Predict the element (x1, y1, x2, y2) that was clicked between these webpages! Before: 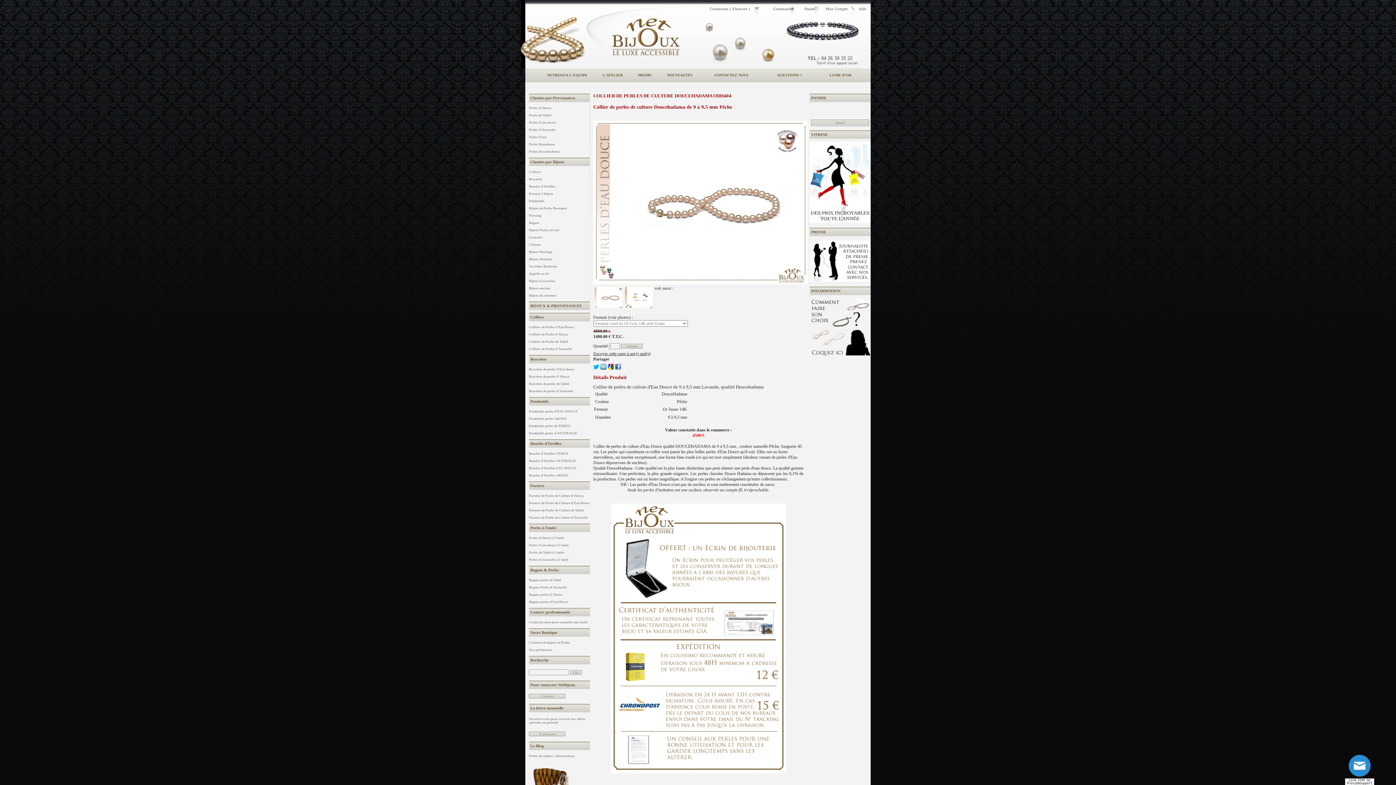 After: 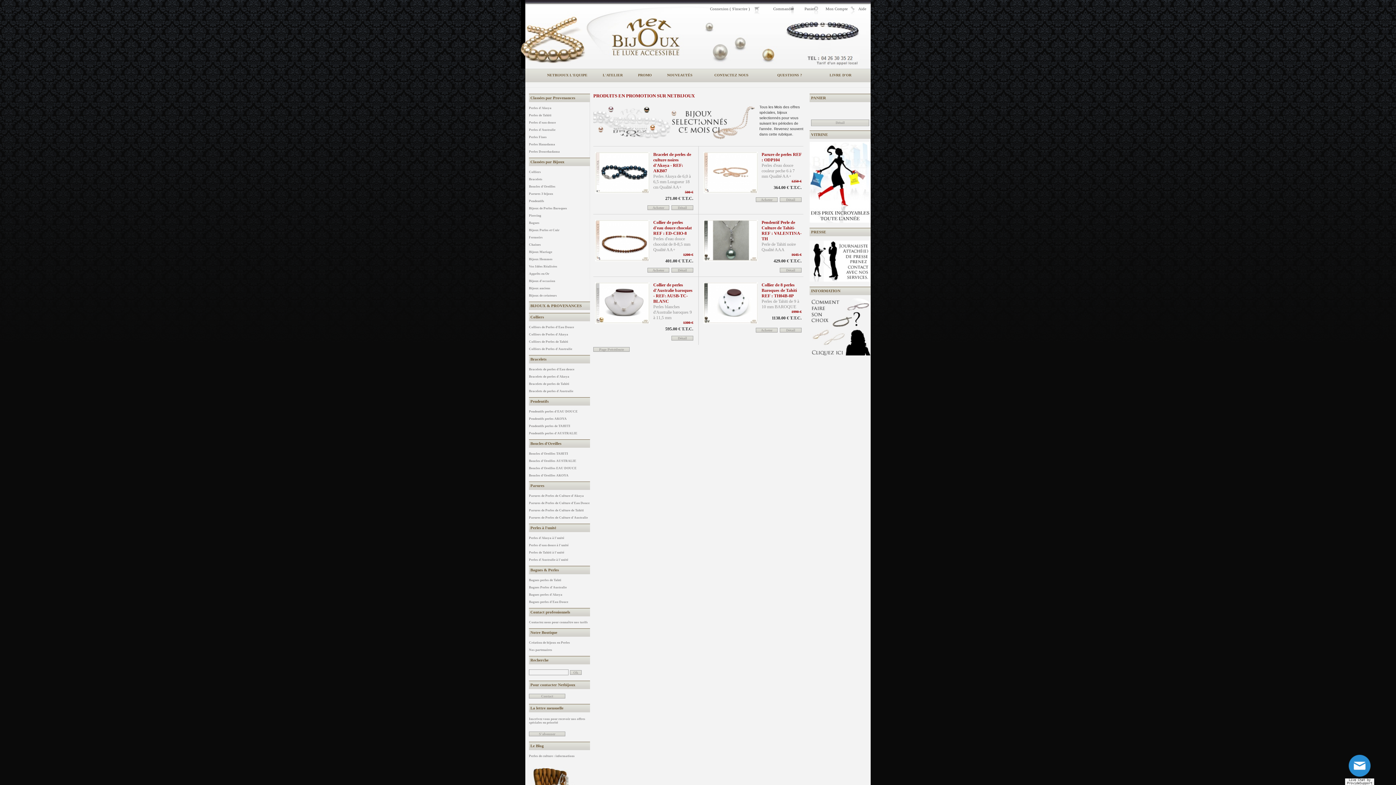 Action: bbox: (638, 72, 652, 77) label: PROMO